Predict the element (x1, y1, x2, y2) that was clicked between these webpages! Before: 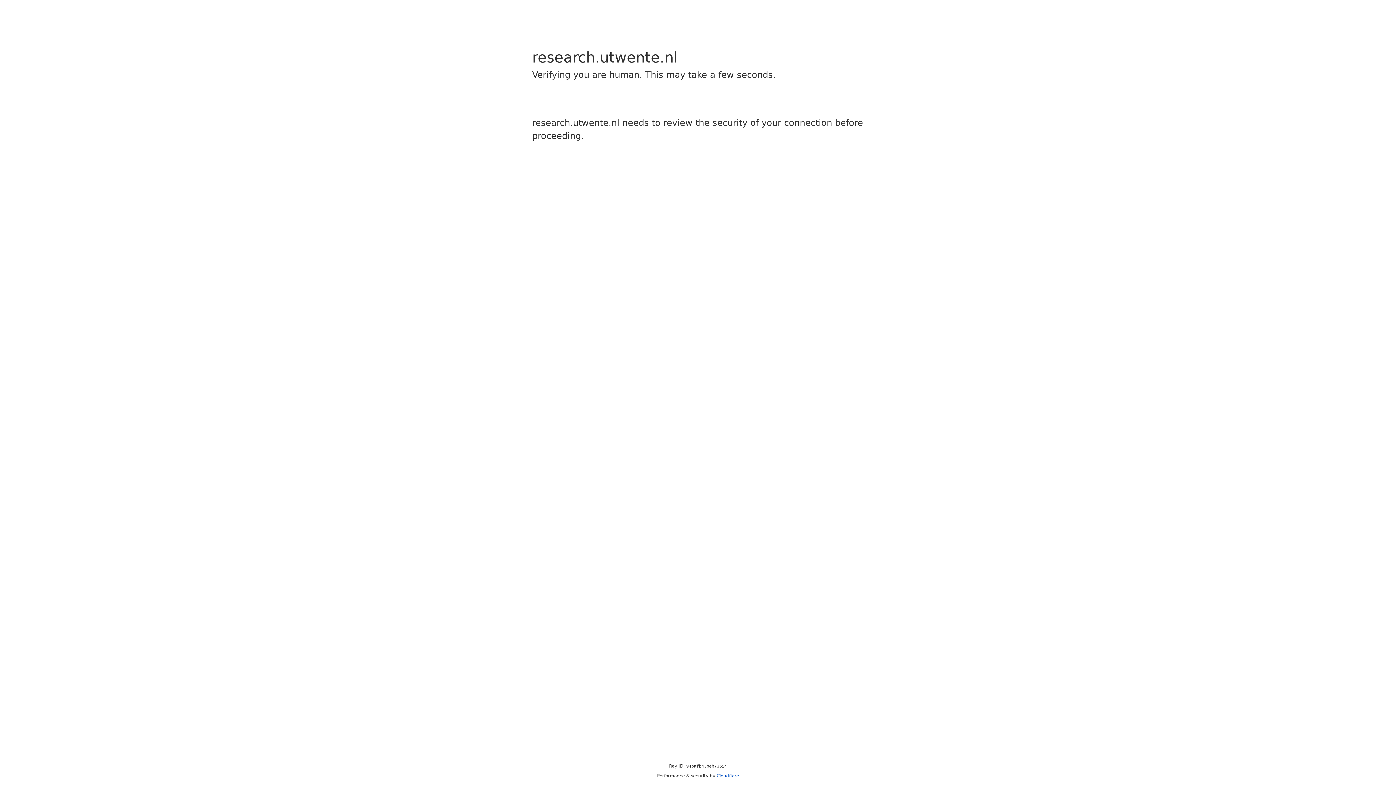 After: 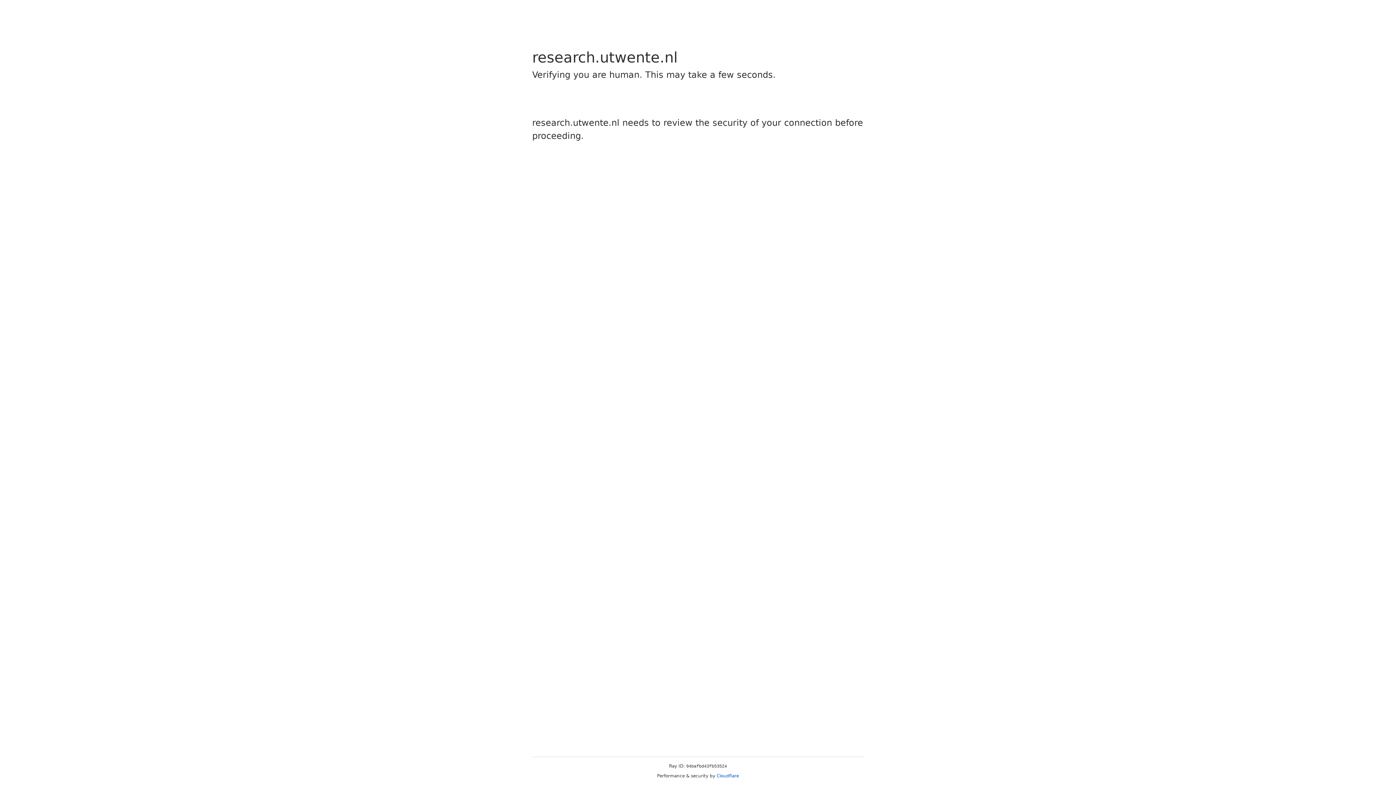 Action: bbox: (716, 773, 739, 778) label: Cloudflare